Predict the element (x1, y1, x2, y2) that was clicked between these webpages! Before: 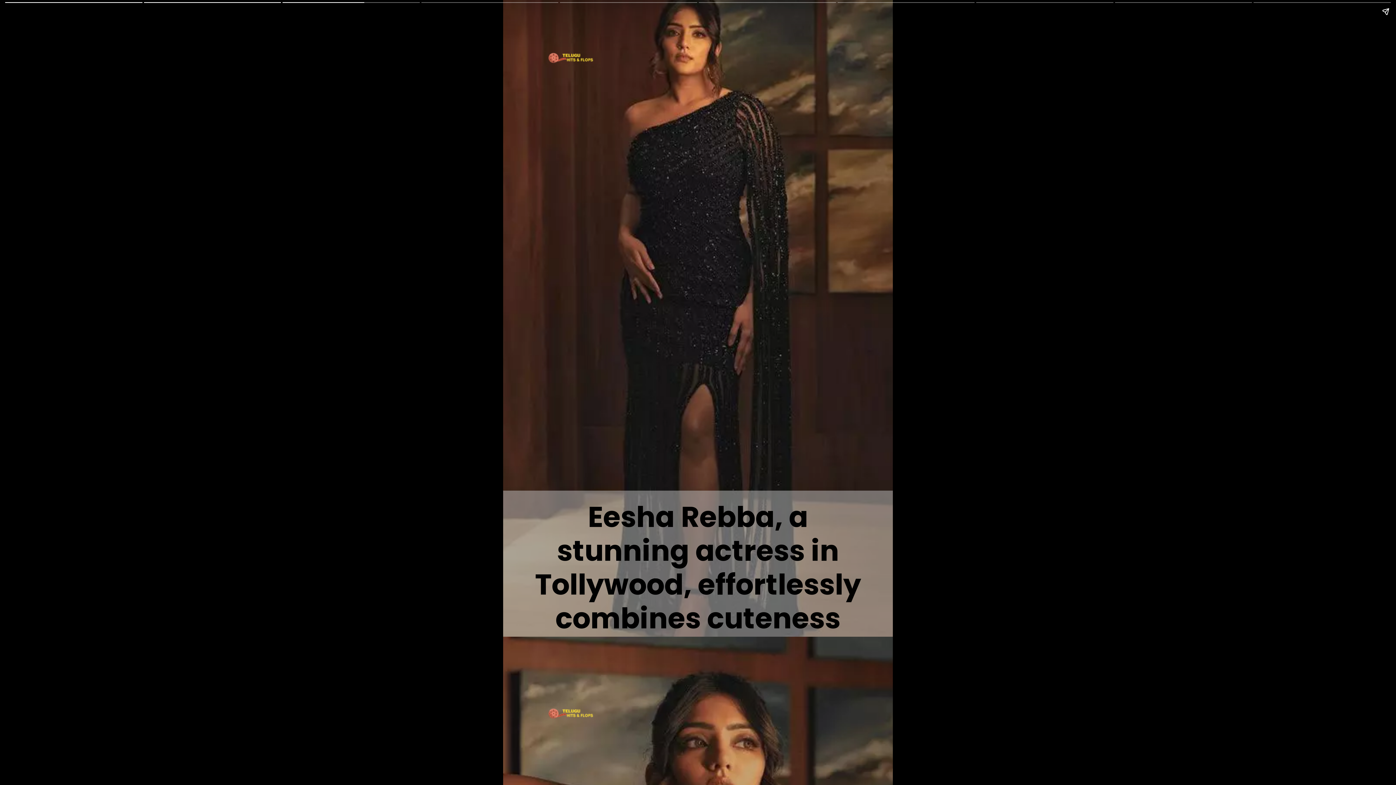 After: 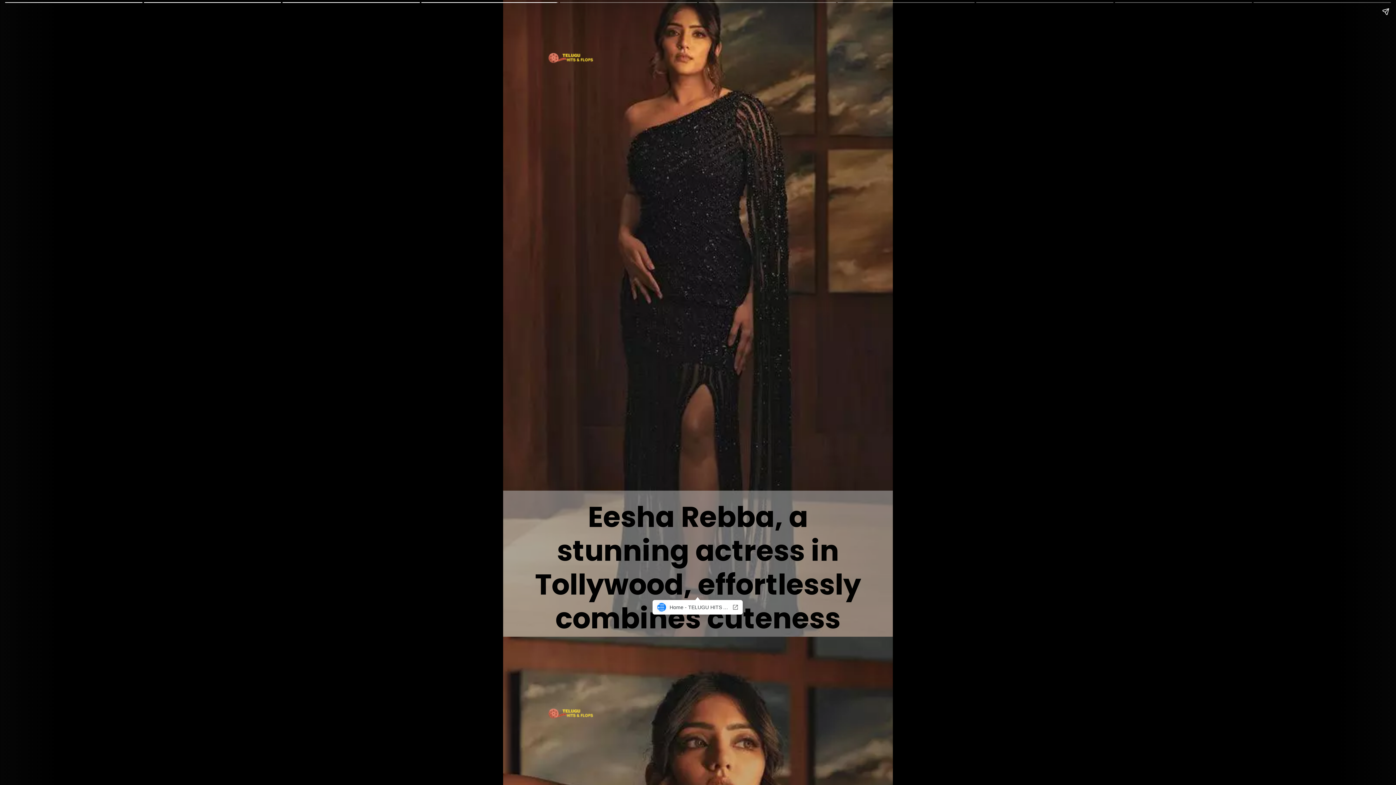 Action: label: Eesha Rebba, a stunning actress in Tollywood, effortlessly combines cuteness and allure. bbox: (526, 497, 869, 674)